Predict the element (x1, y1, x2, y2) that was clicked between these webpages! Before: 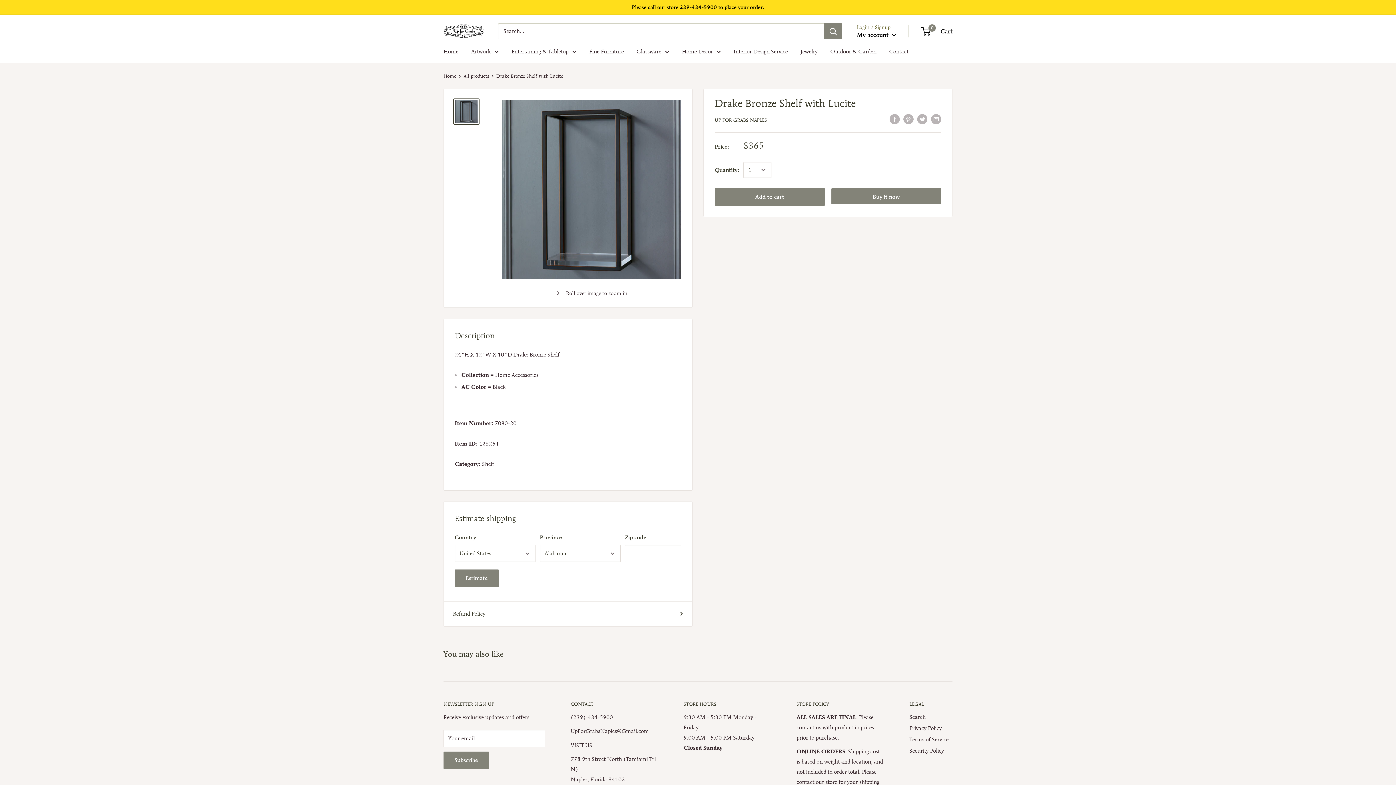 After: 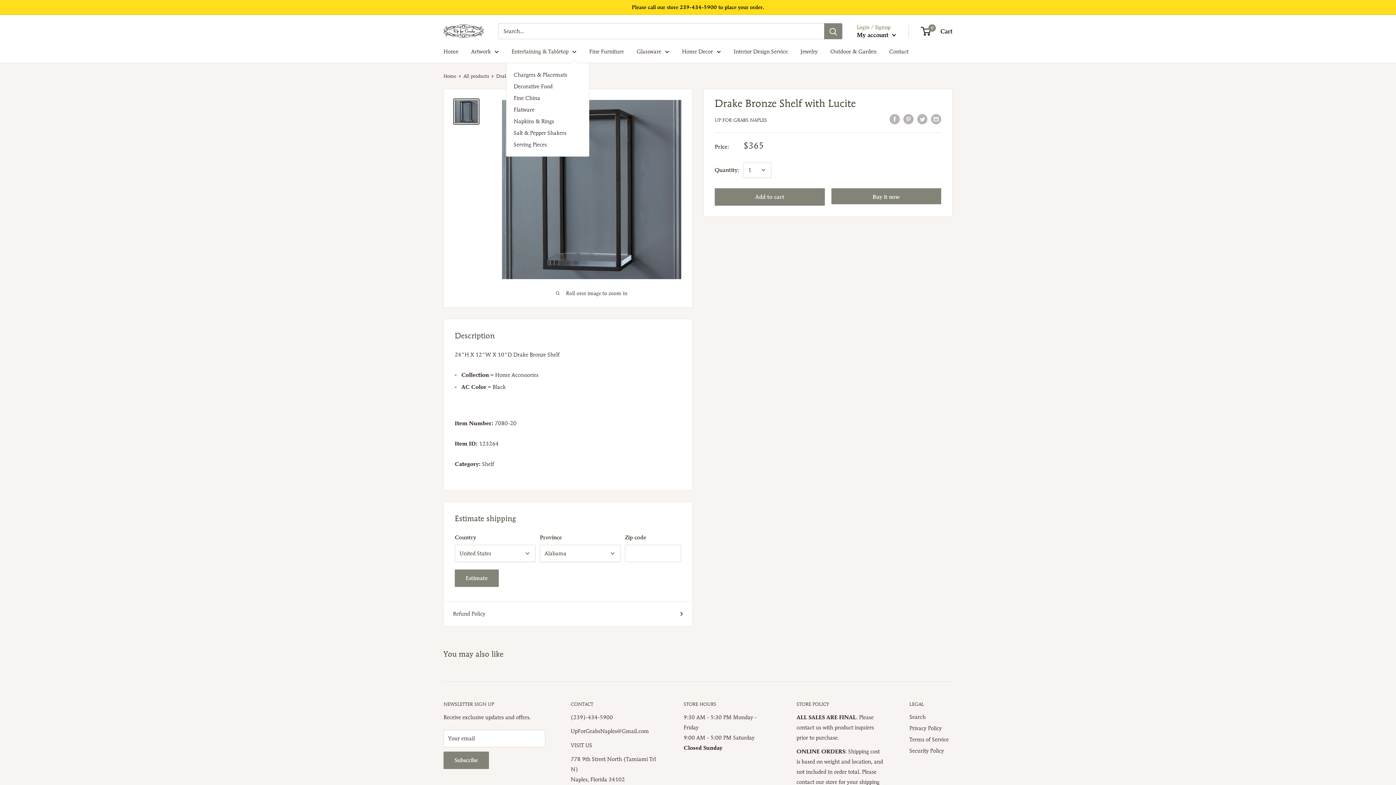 Action: label: Entertaining & Tabletop bbox: (511, 46, 576, 56)